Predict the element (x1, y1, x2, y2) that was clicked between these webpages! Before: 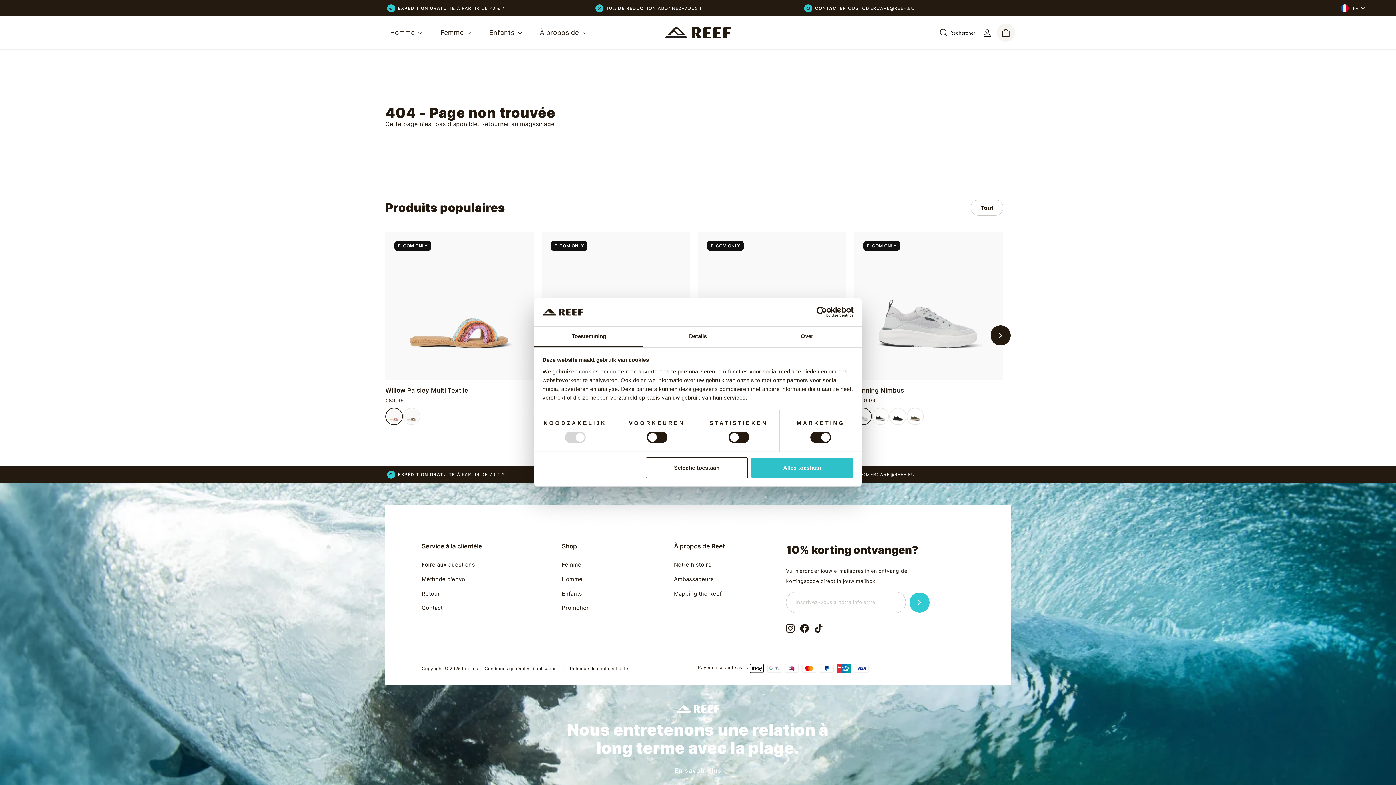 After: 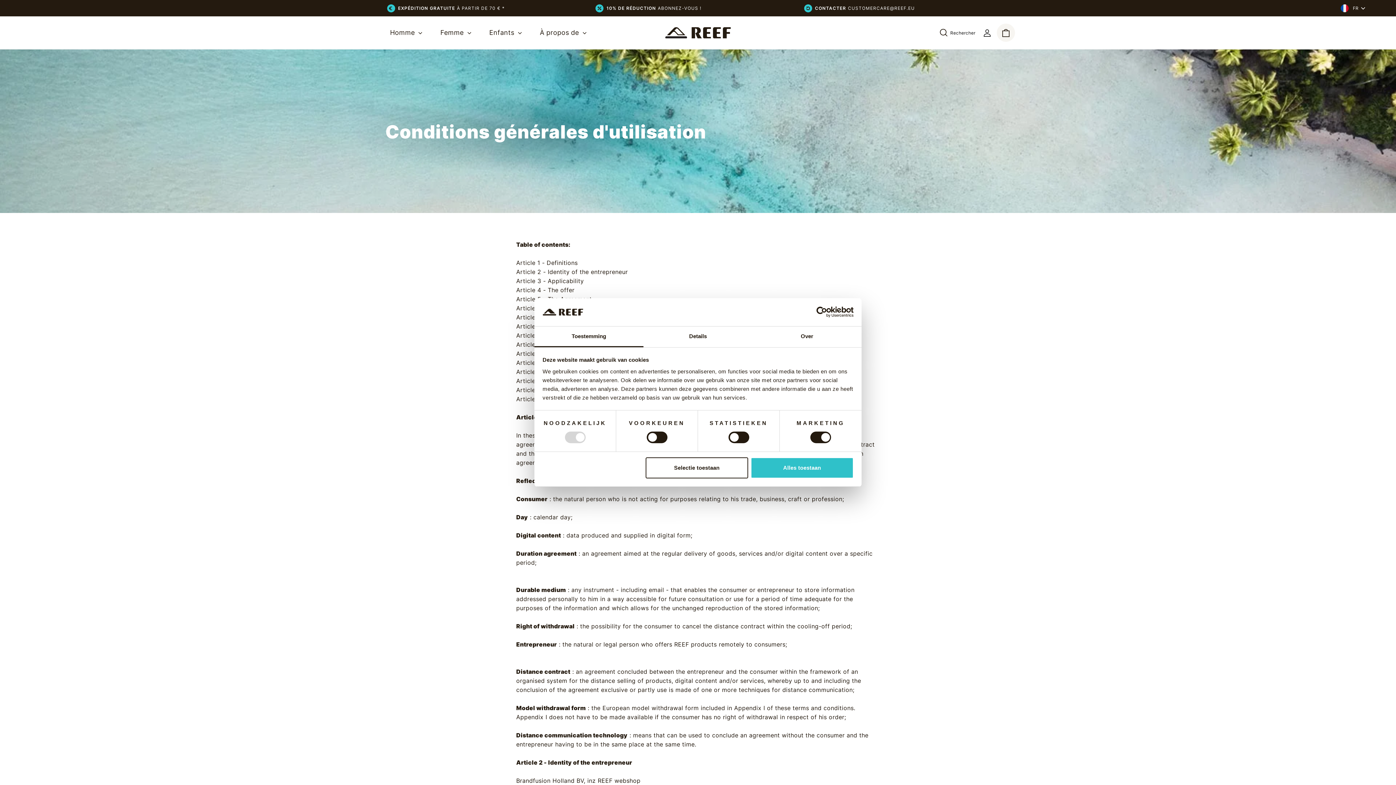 Action: bbox: (480, 666, 561, 671) label: Conditions générales d'utilisation